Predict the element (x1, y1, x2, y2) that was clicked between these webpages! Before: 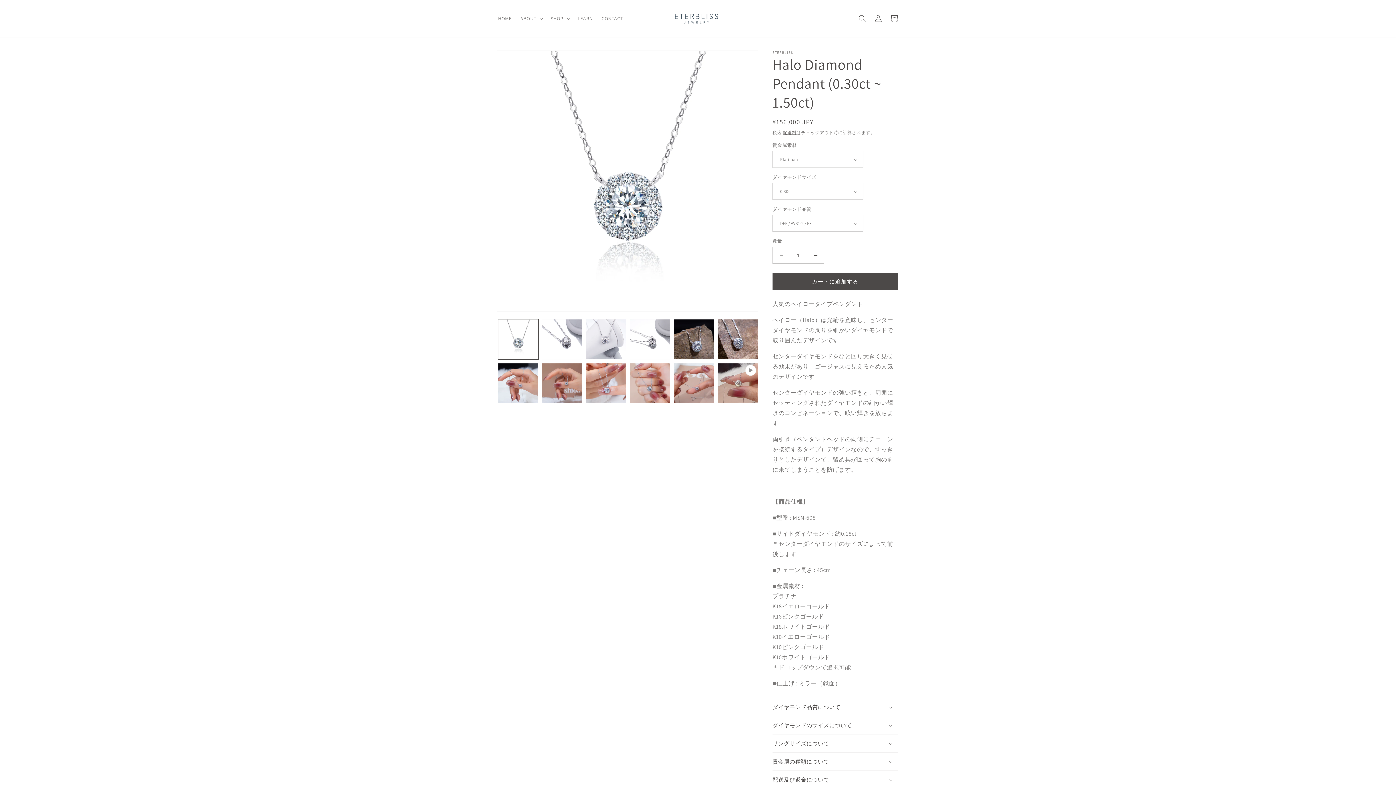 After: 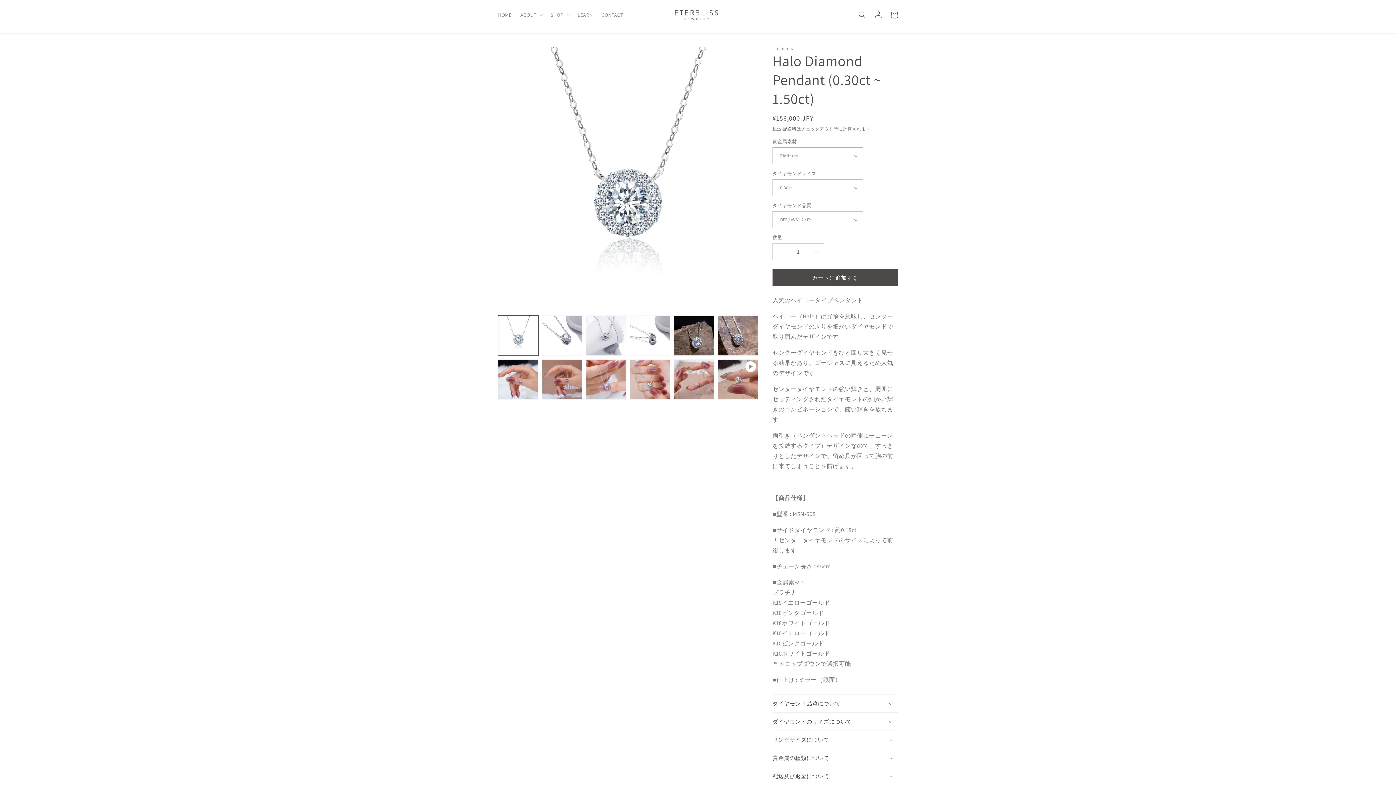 Action: label: 配送及び返金について bbox: (772, 771, 898, 789)